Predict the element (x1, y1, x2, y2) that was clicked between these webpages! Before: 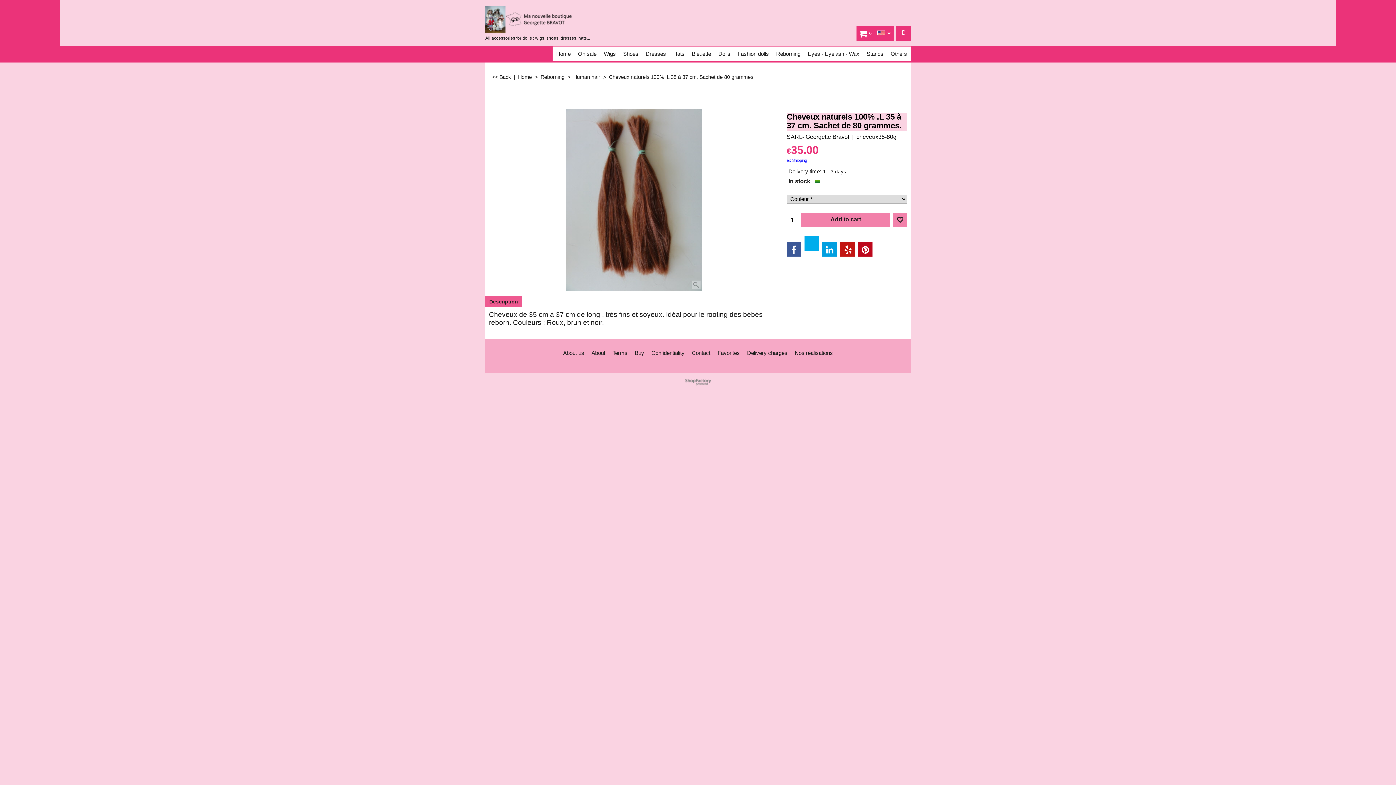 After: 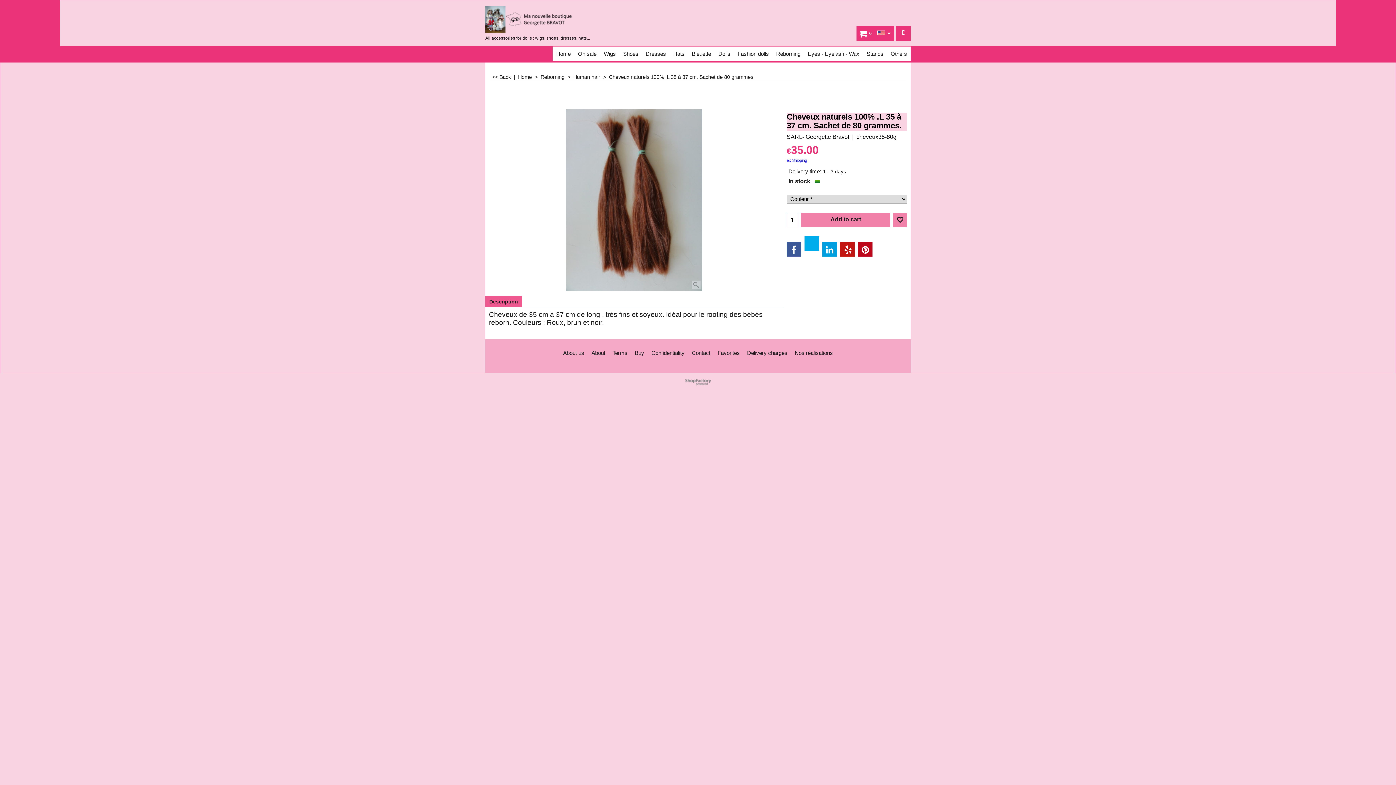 Action: bbox: (786, 249, 801, 264)